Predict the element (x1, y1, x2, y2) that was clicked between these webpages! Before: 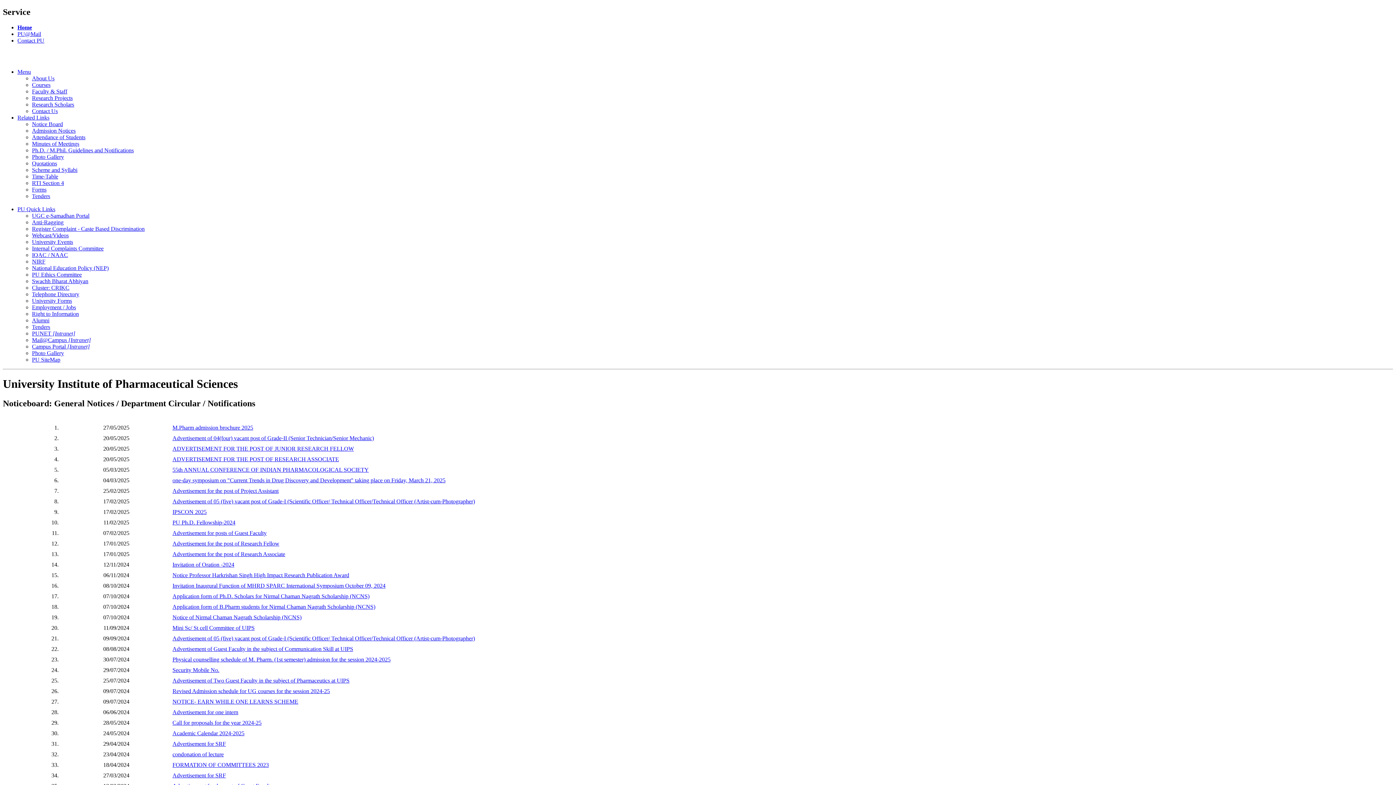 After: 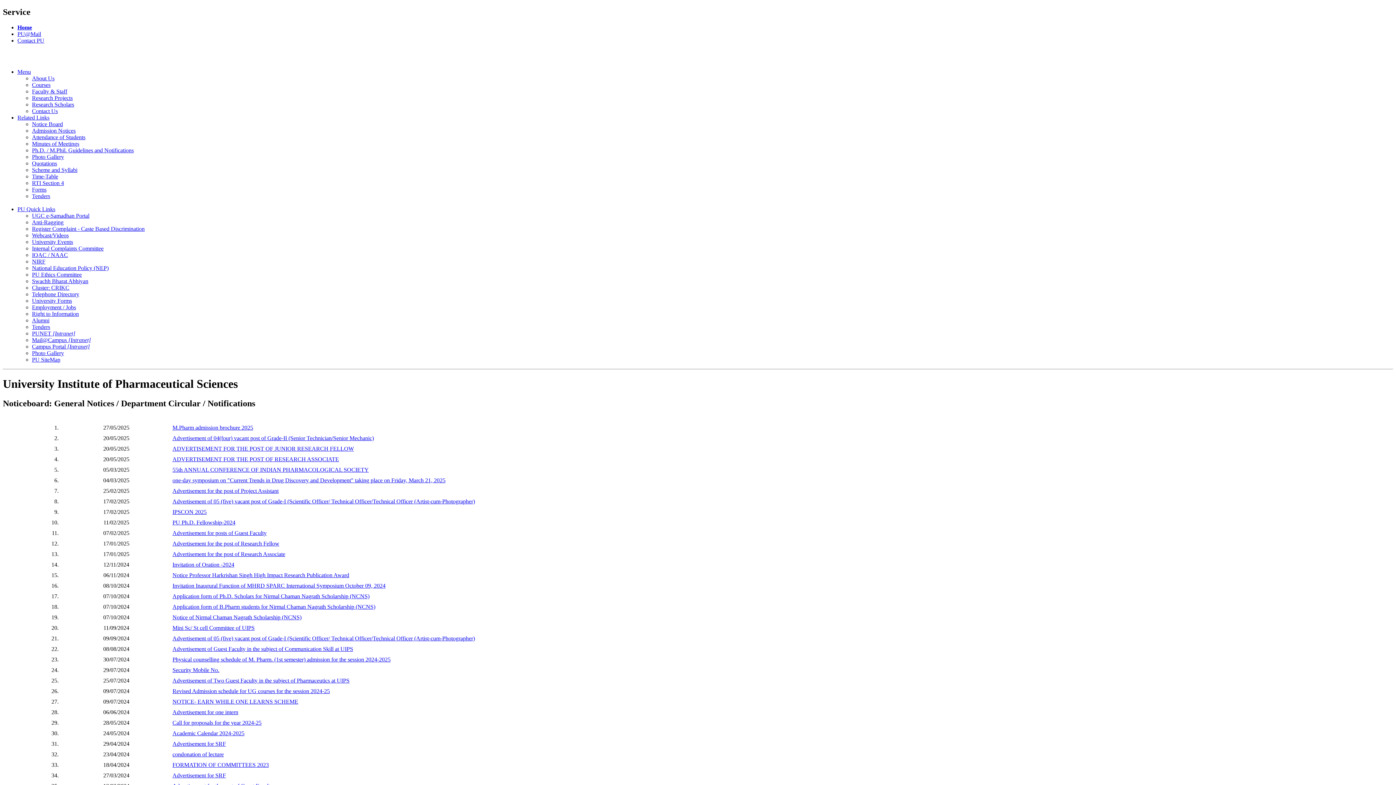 Action: bbox: (172, 466, 368, 472) label: 55th ANNUAL CONFERENCE OF INDIAN PHARMACOLOGICAL SOCIETY